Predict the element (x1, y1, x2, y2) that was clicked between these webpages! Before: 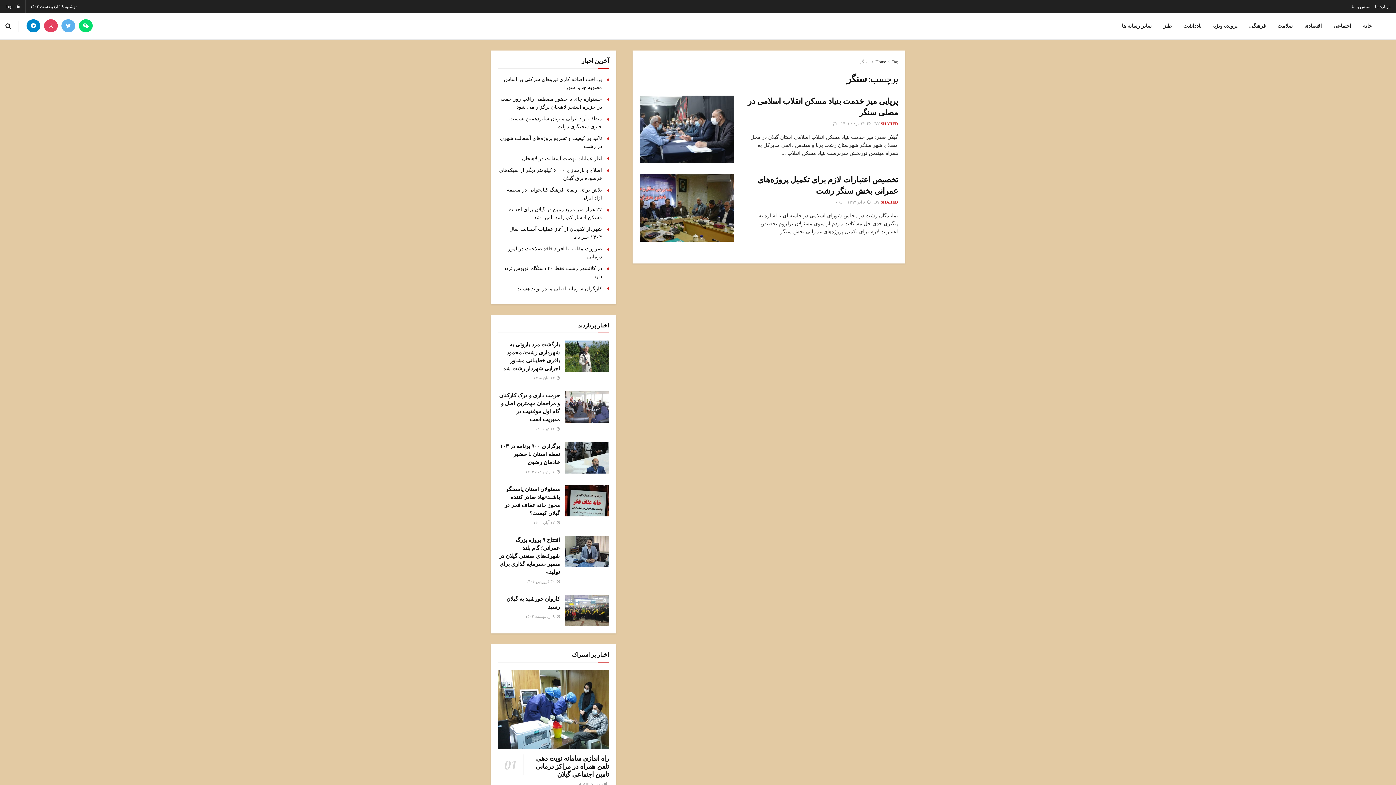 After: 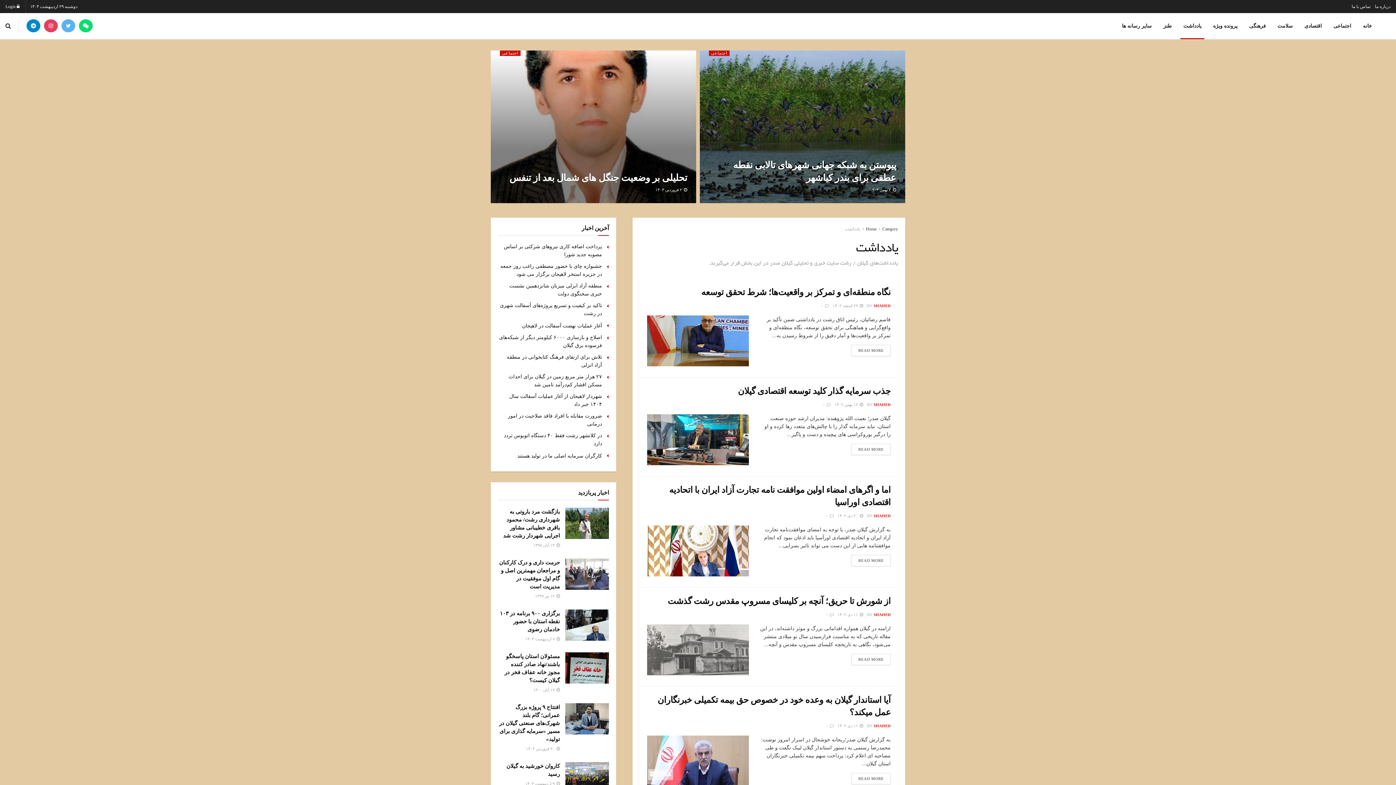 Action: bbox: (1177, 13, 1207, 38) label: یادداشت